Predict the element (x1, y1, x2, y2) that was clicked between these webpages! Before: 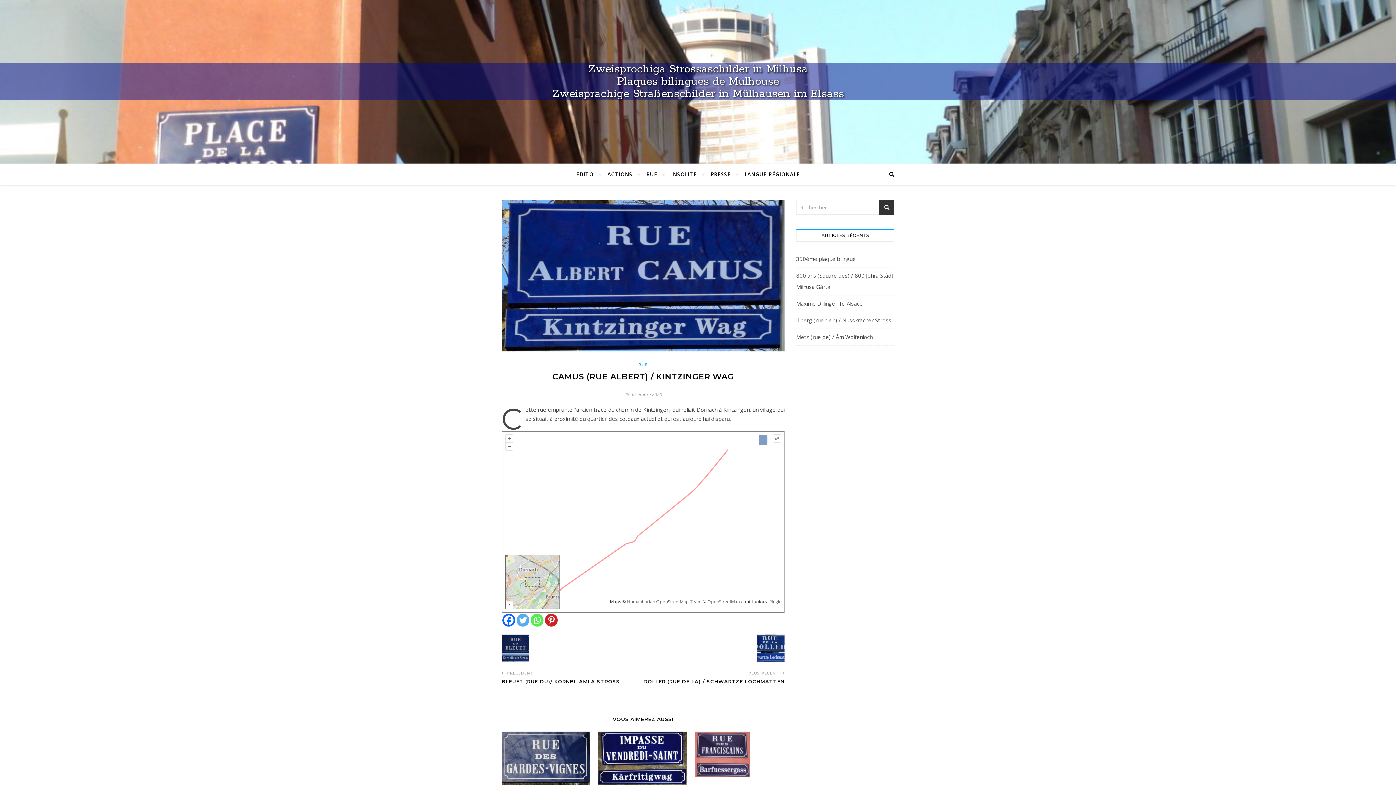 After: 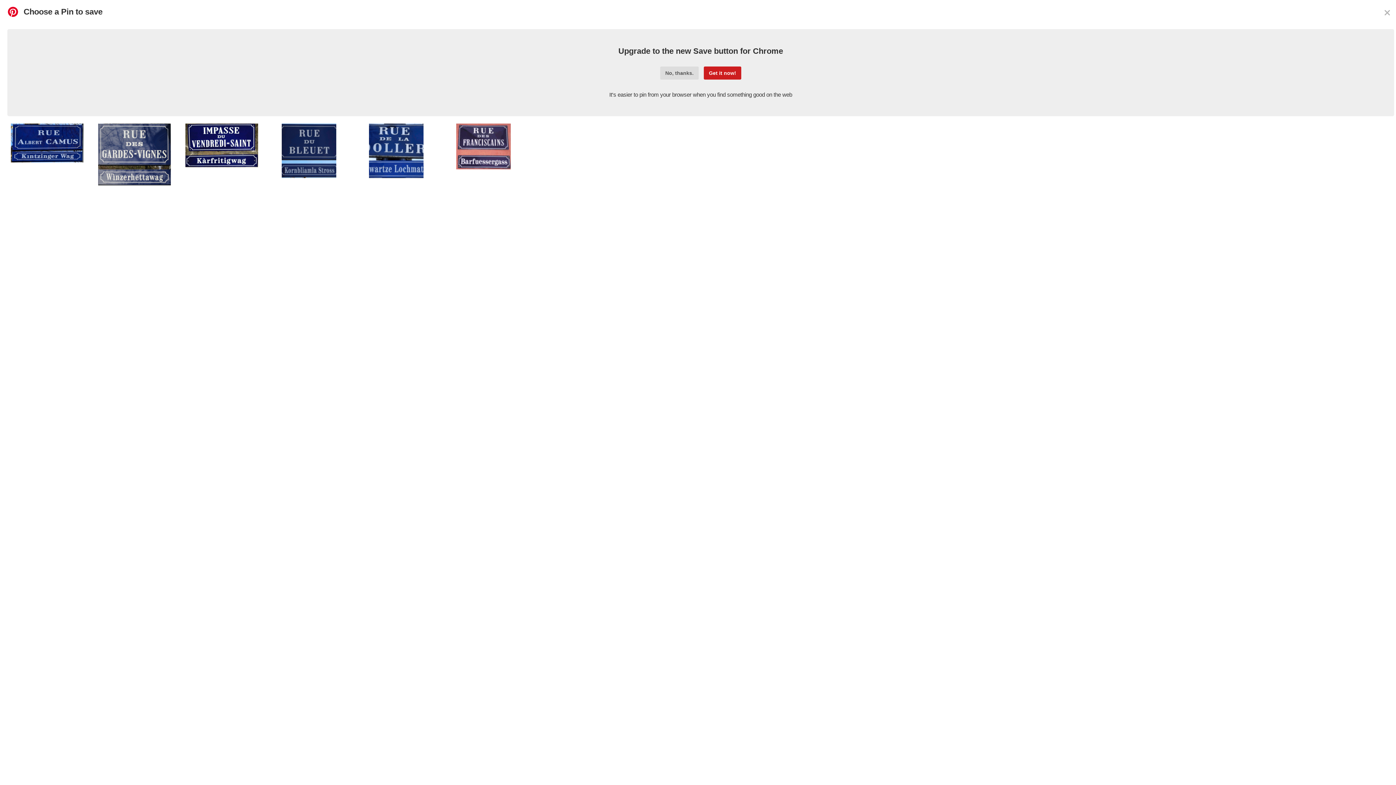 Action: label: Pinterest bbox: (545, 614, 557, 626)